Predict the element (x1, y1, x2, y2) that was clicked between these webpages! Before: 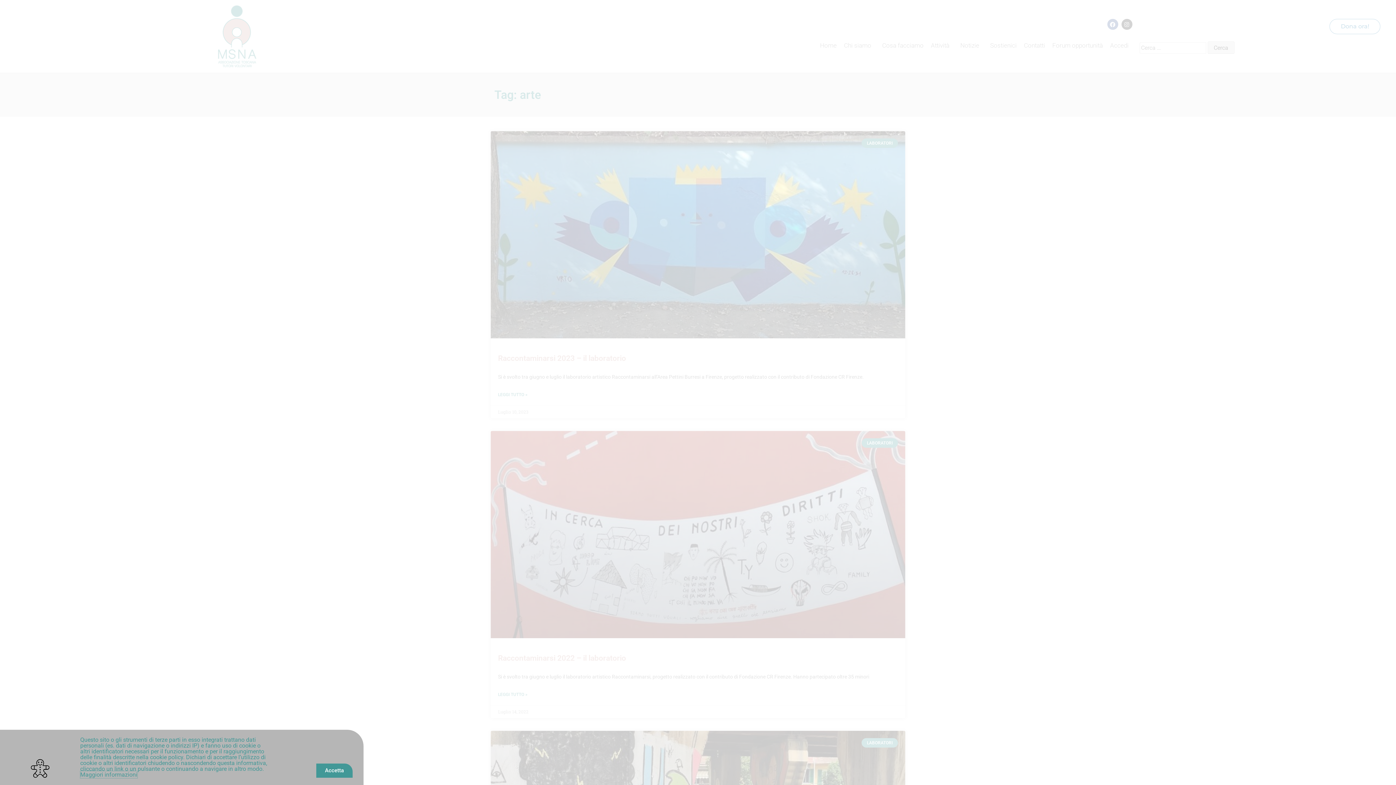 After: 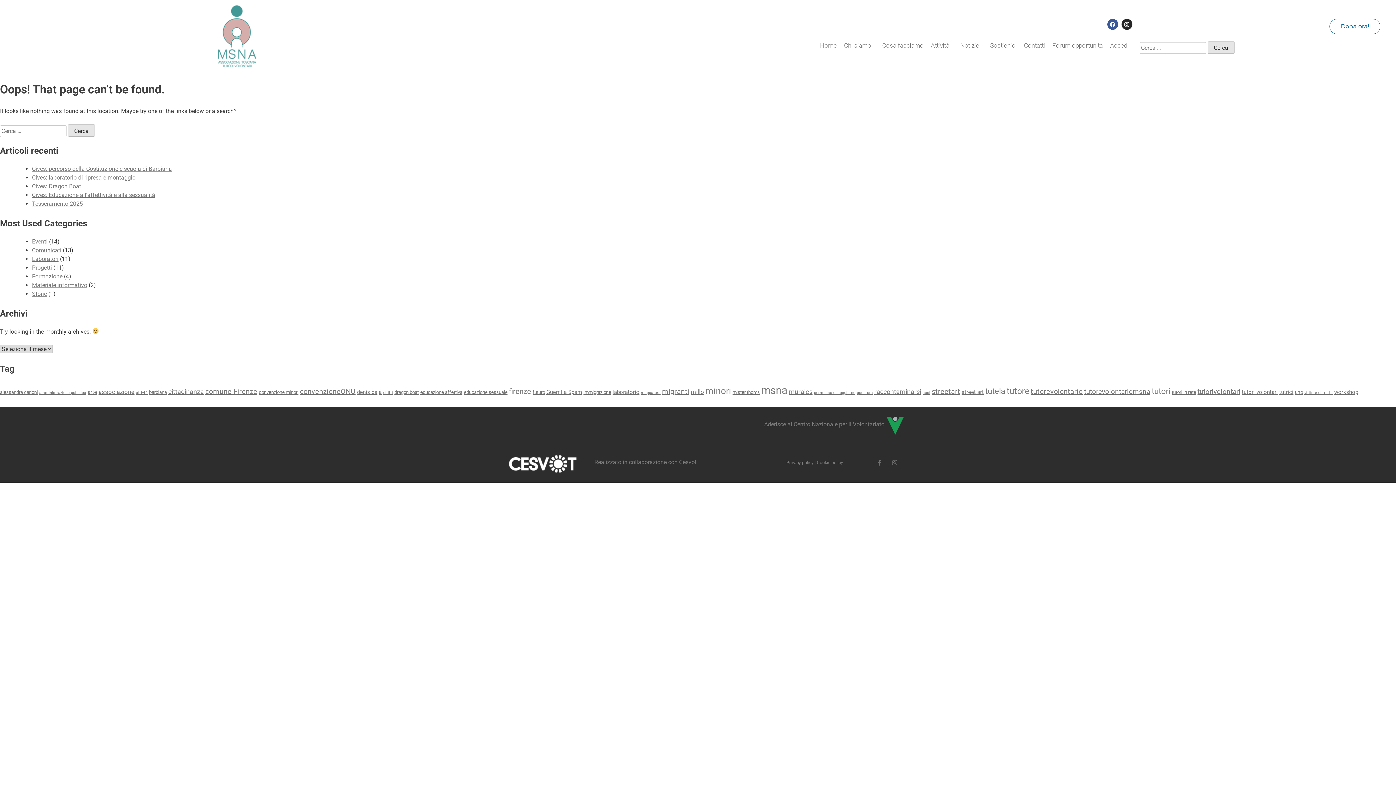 Action: bbox: (80, 771, 137, 778) label: Maggiori informazioni